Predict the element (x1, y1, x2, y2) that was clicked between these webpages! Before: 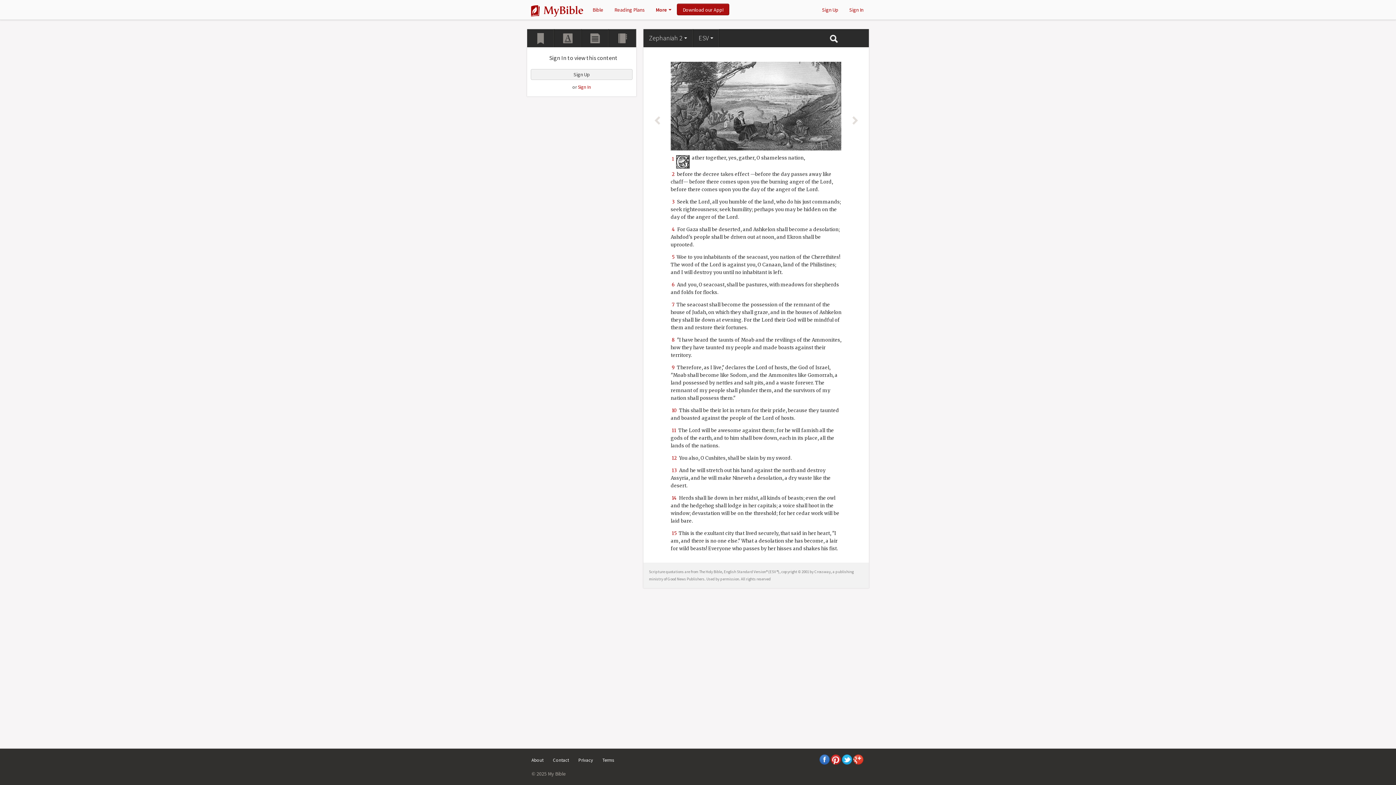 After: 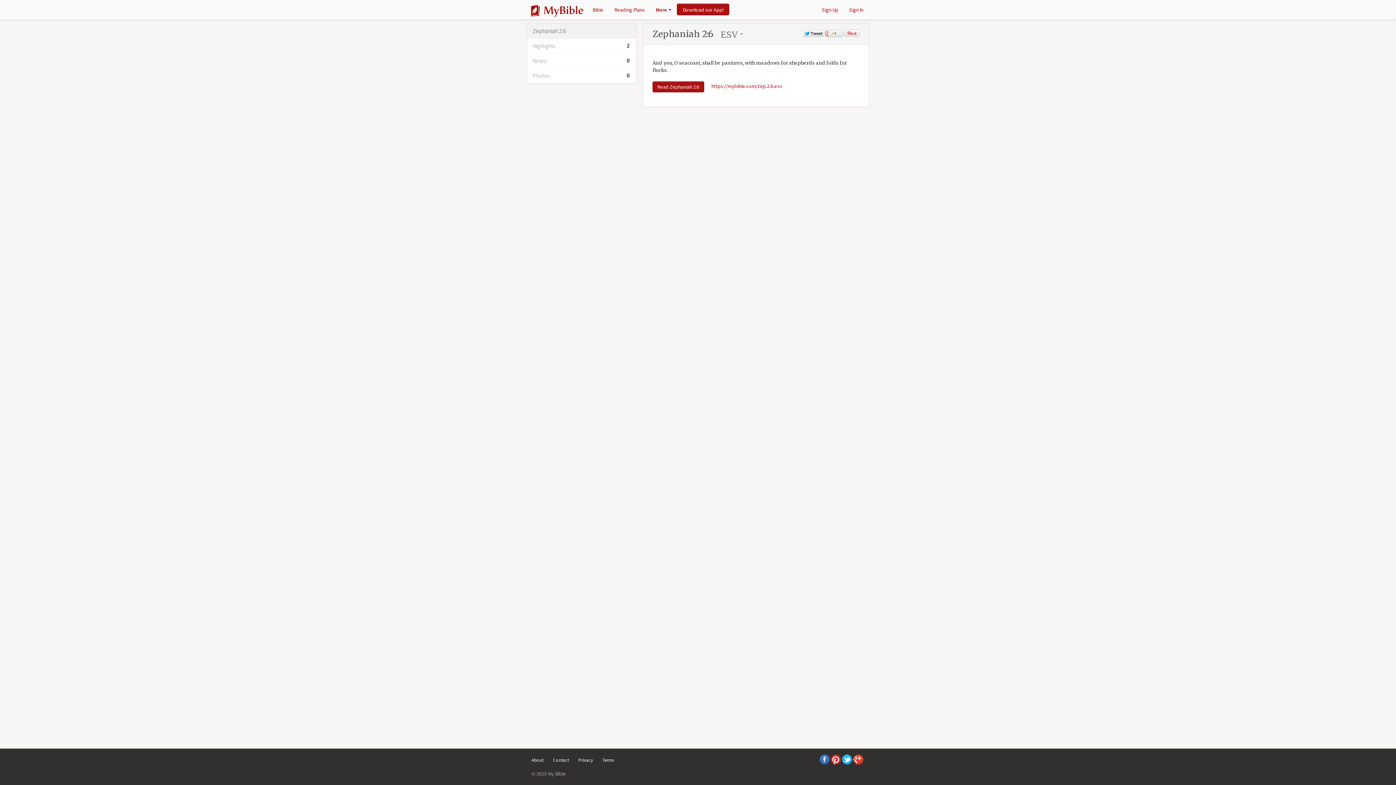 Action: label: 6 bbox: (670, 280, 676, 289)